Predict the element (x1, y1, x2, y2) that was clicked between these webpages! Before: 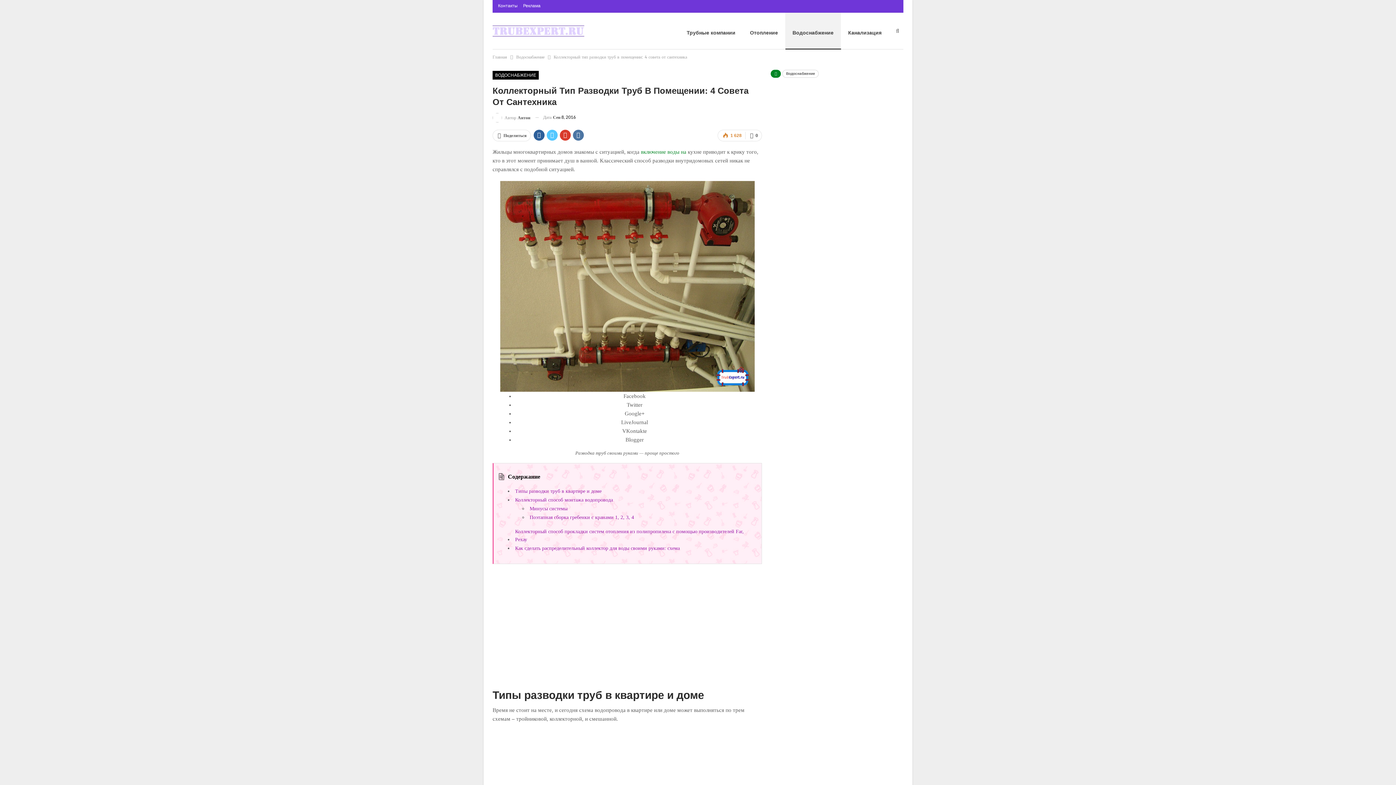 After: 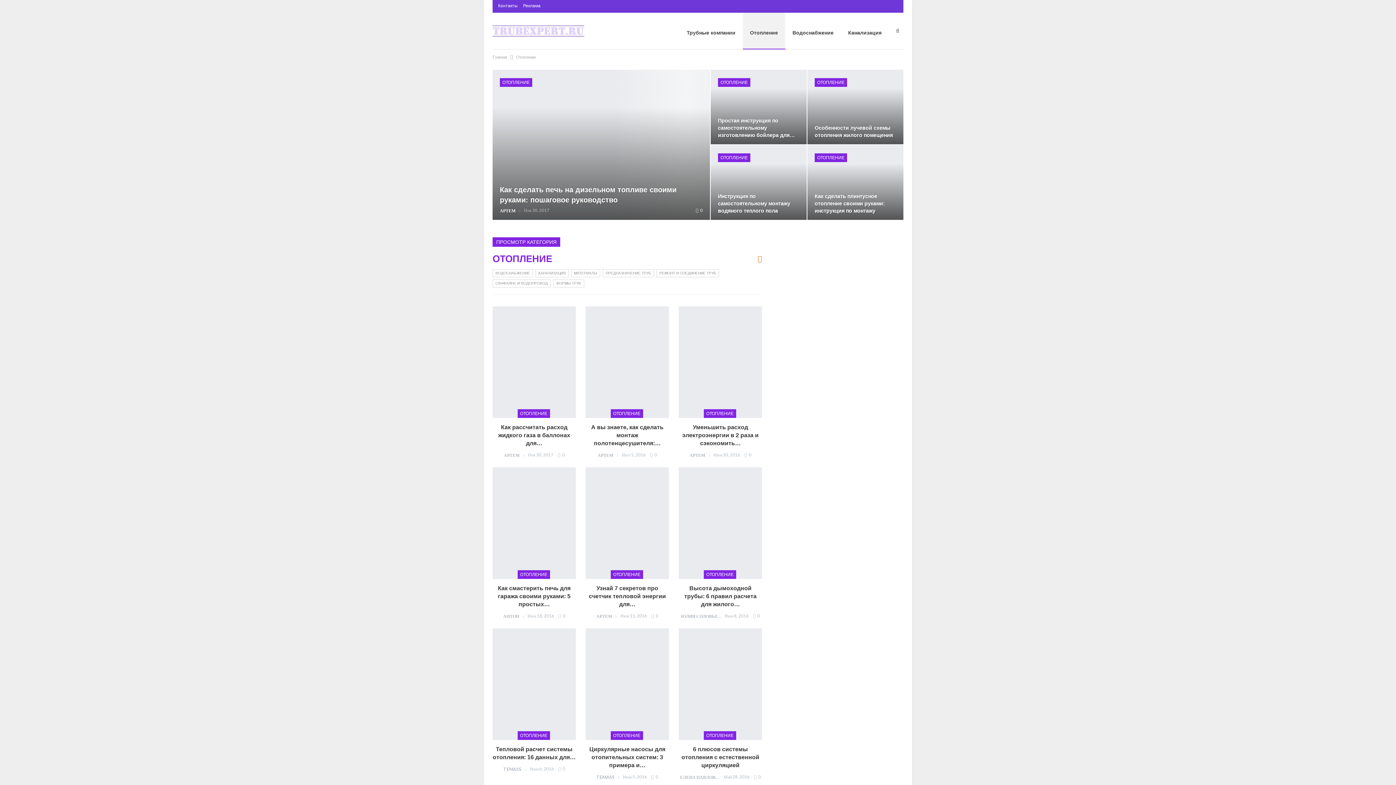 Action: bbox: (742, 12, 785, 49) label: Отопление